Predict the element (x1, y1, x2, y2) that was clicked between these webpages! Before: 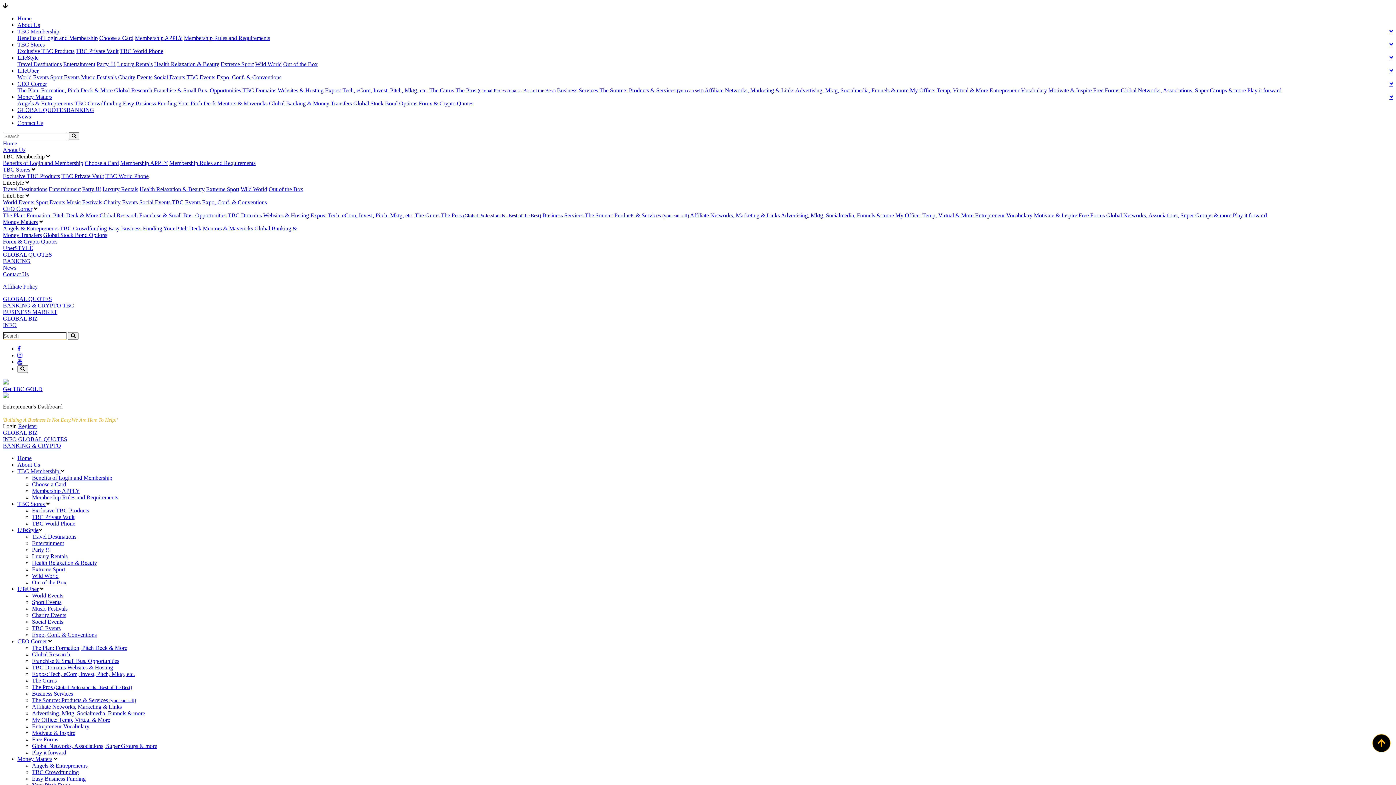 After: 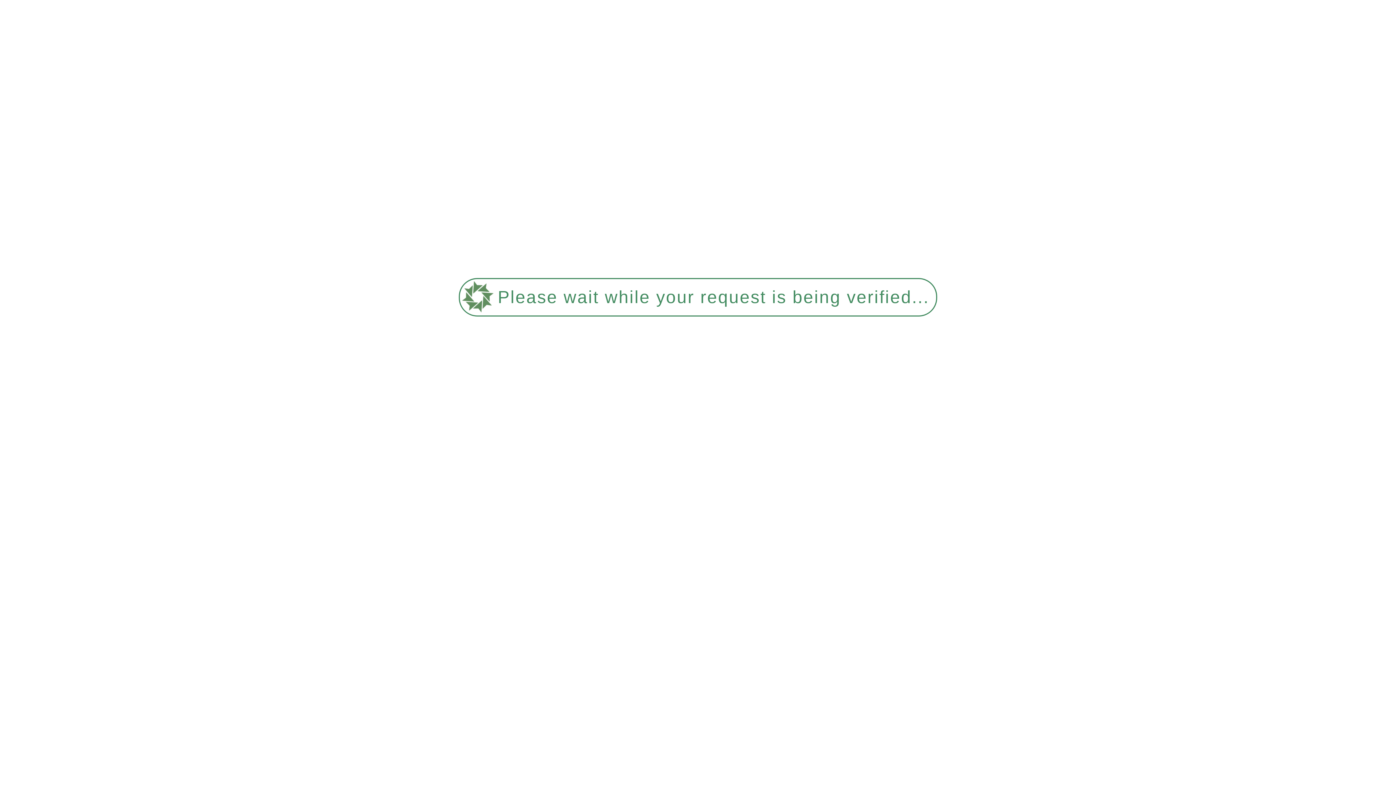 Action: label: Franchise & Small Bus. Opportunities bbox: (32, 658, 119, 664)